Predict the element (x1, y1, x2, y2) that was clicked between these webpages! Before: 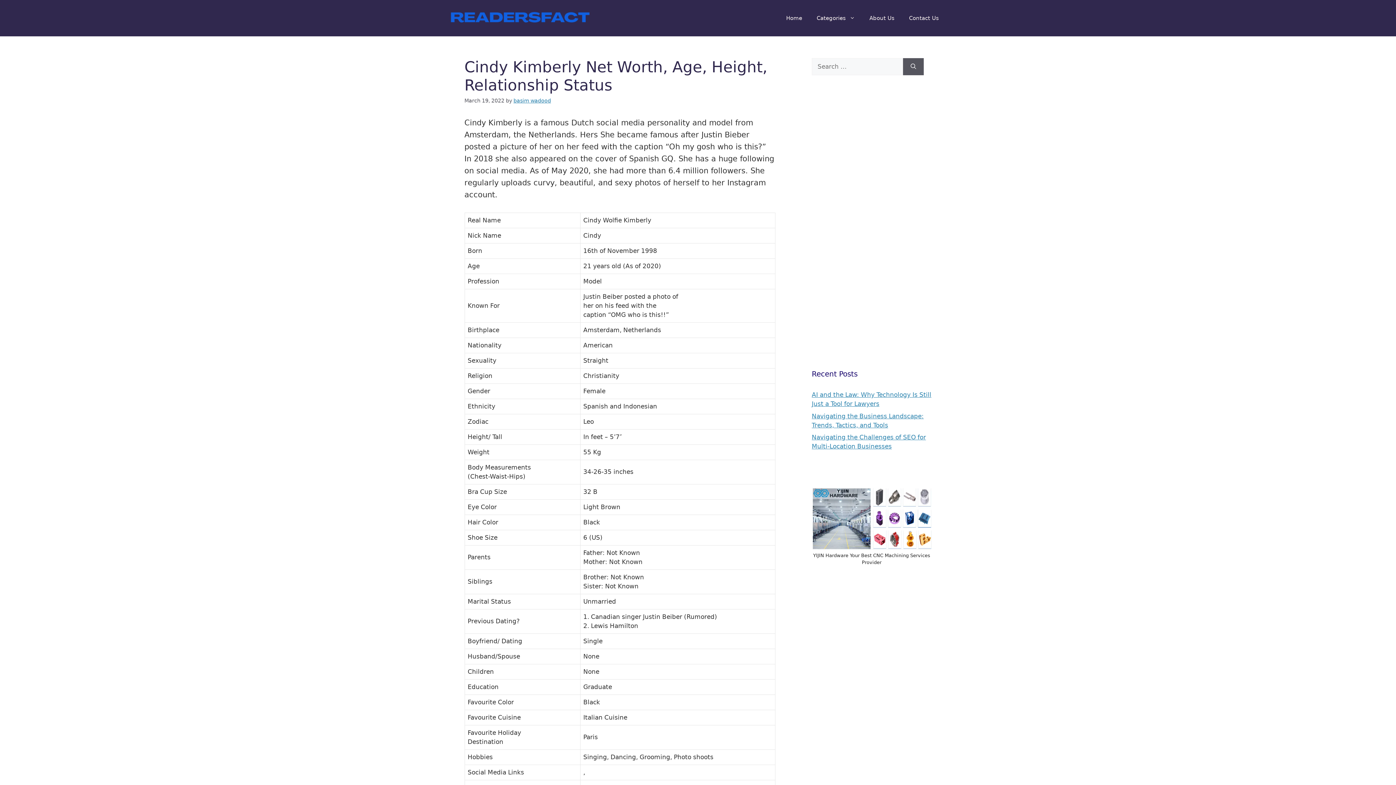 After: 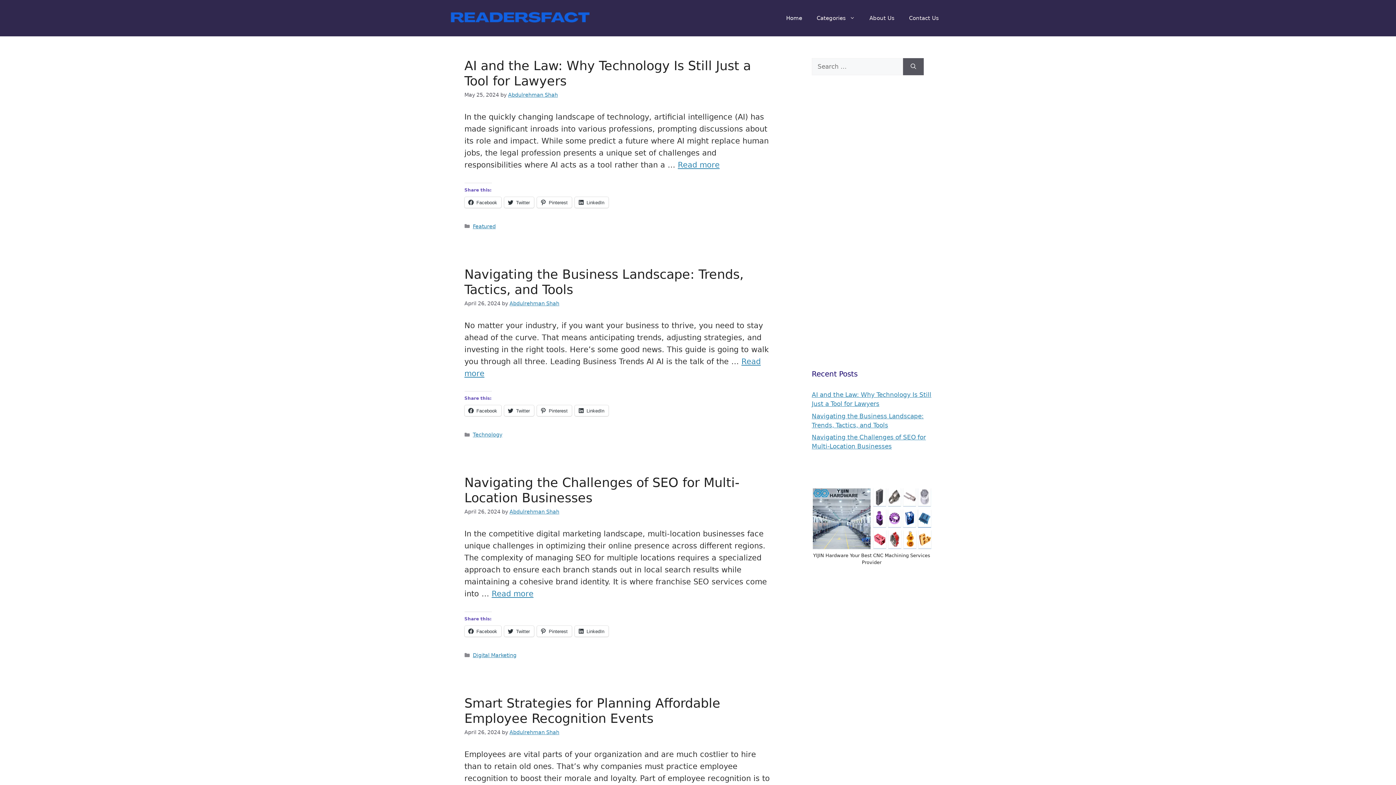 Action: bbox: (513, 97, 551, 103) label: basim wadood